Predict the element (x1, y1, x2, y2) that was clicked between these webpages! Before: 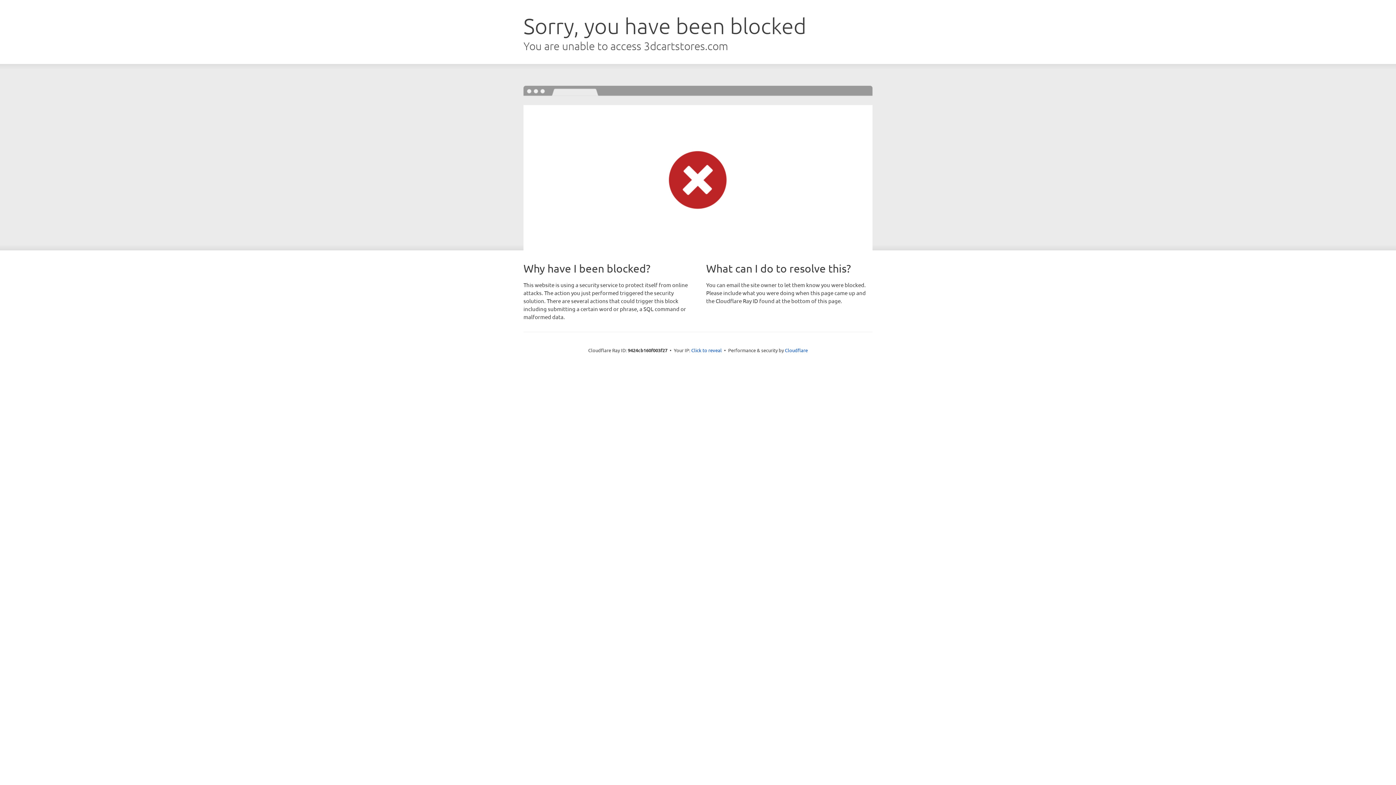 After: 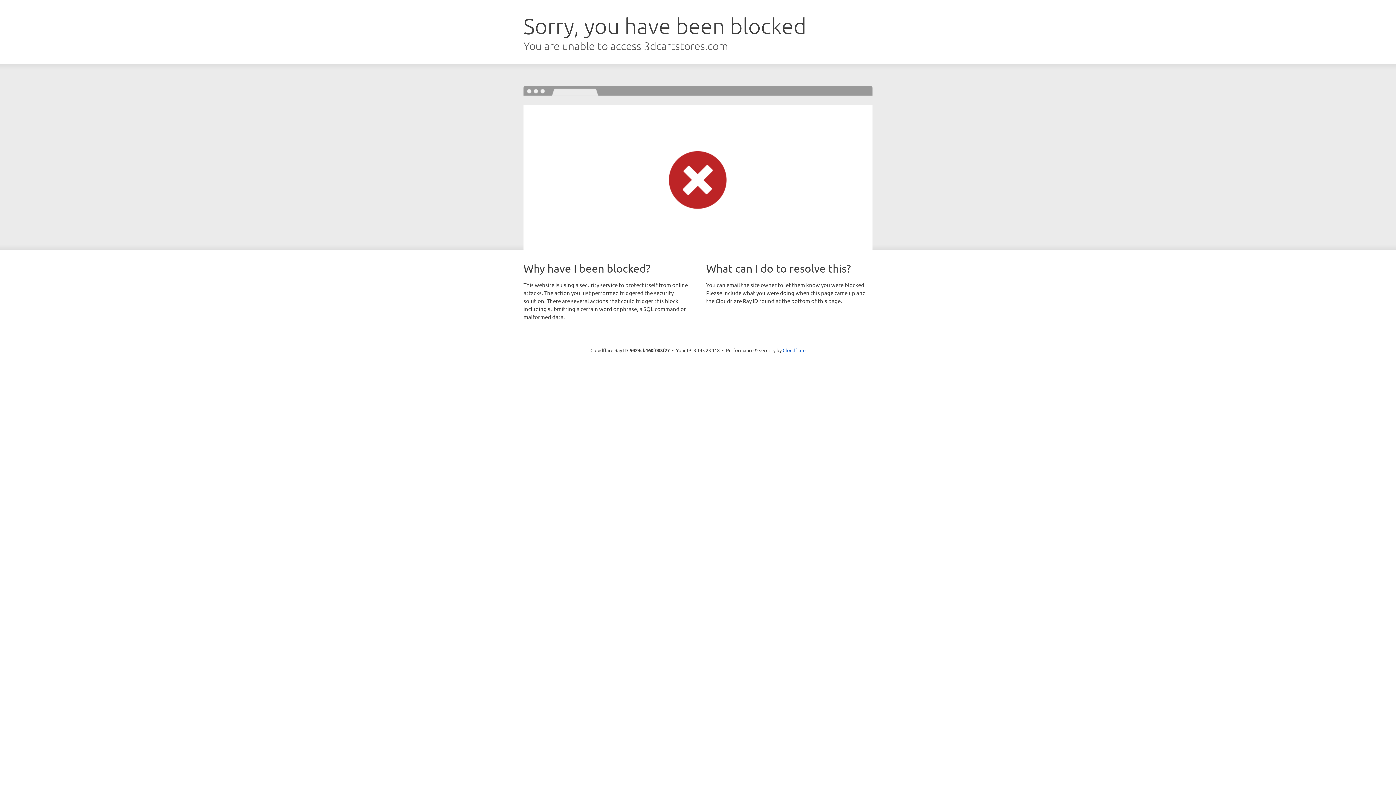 Action: label: Click to reveal bbox: (691, 346, 722, 353)